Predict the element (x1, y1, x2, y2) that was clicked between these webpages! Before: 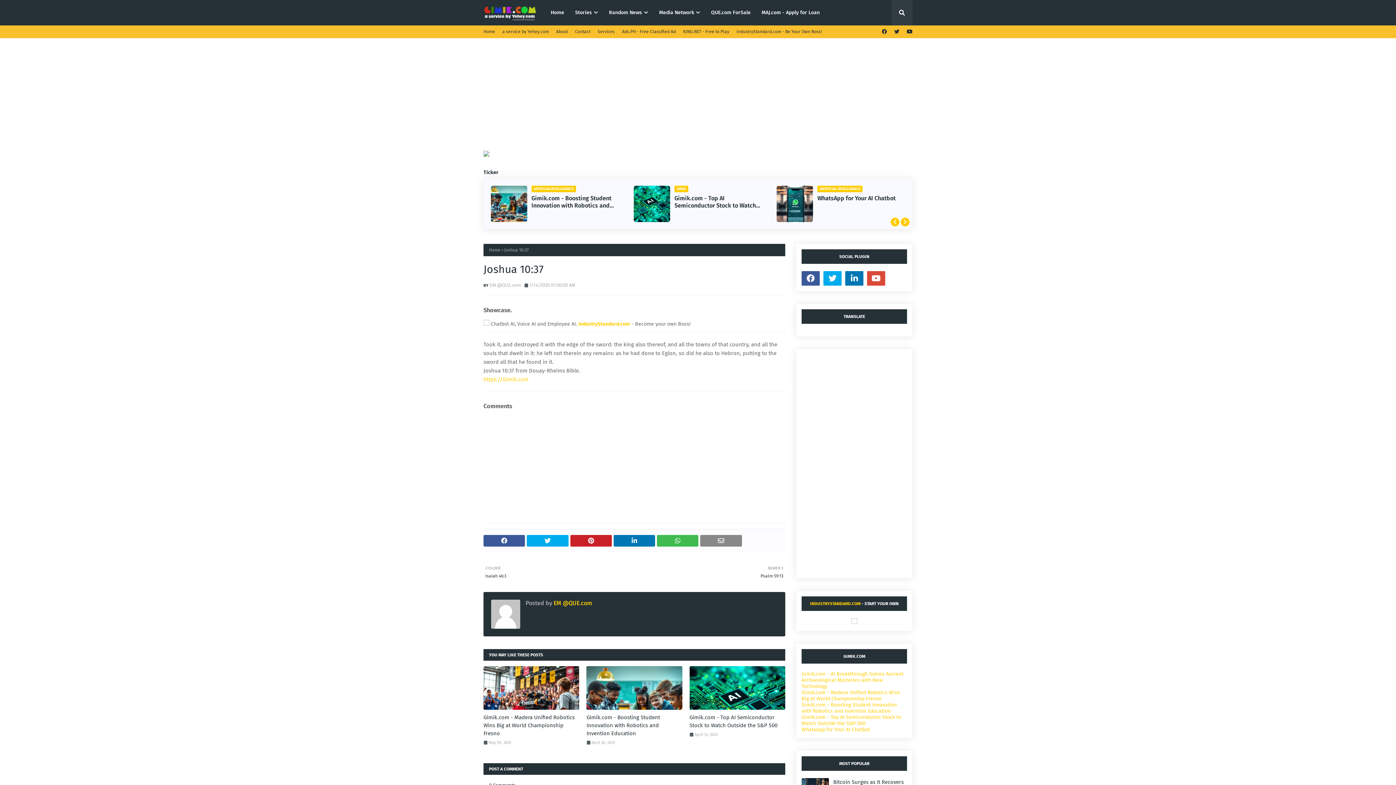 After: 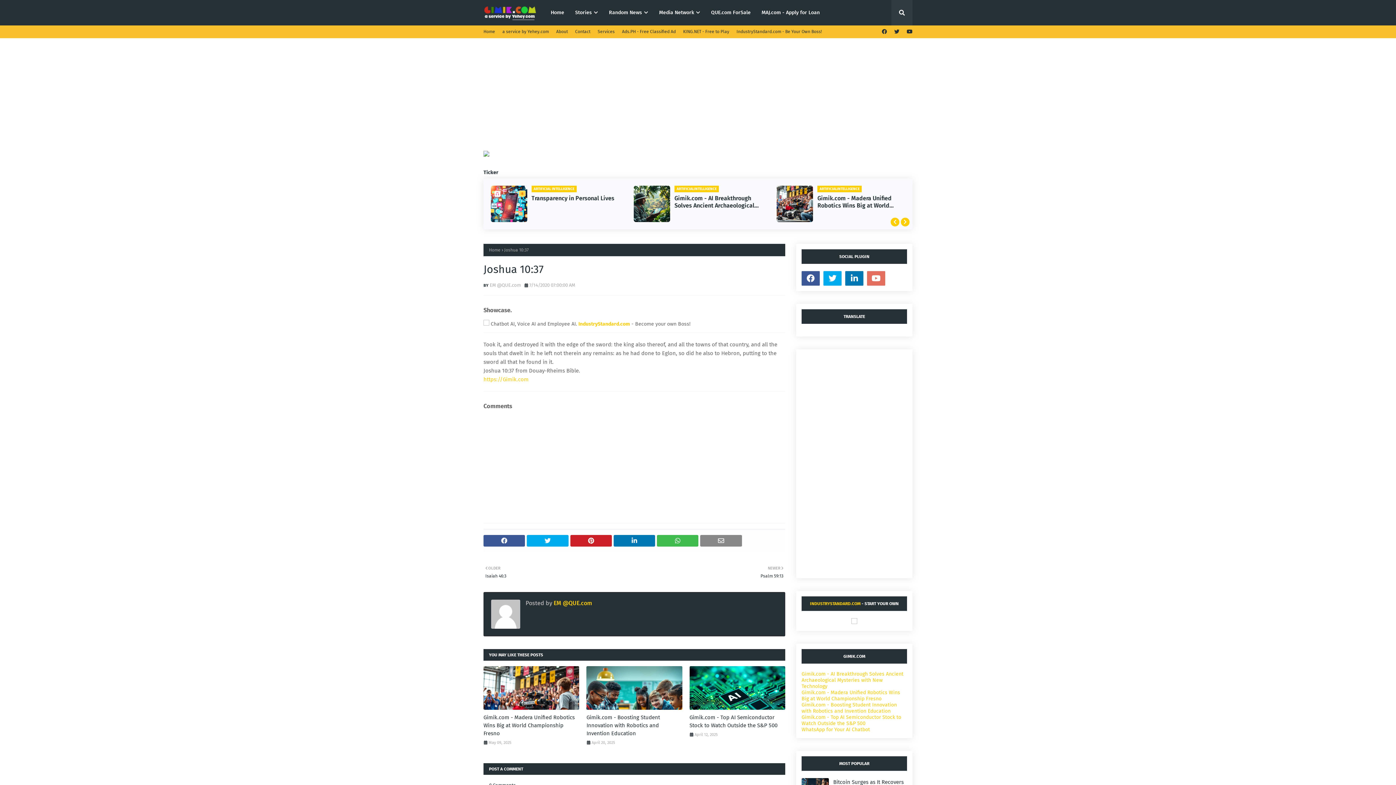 Action: bbox: (867, 271, 885, 285)